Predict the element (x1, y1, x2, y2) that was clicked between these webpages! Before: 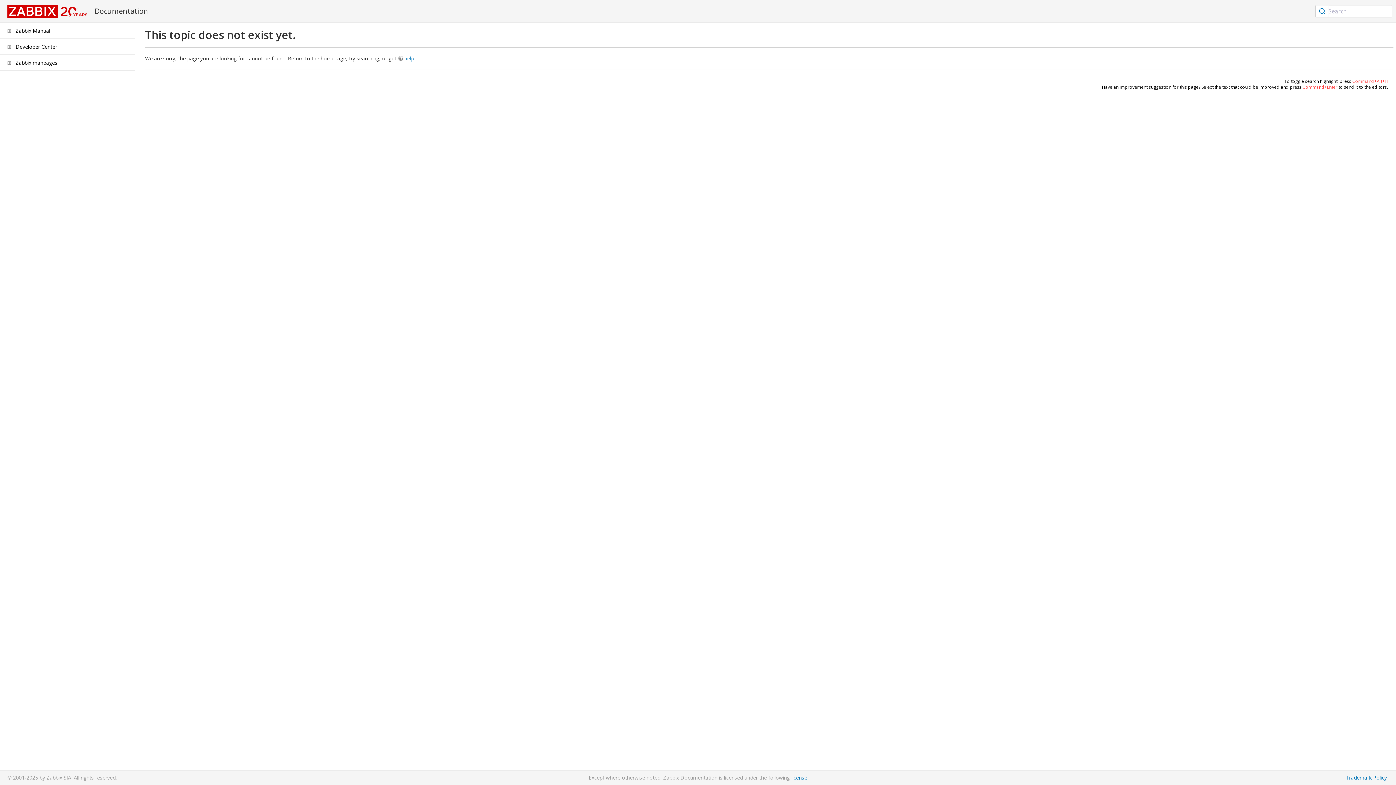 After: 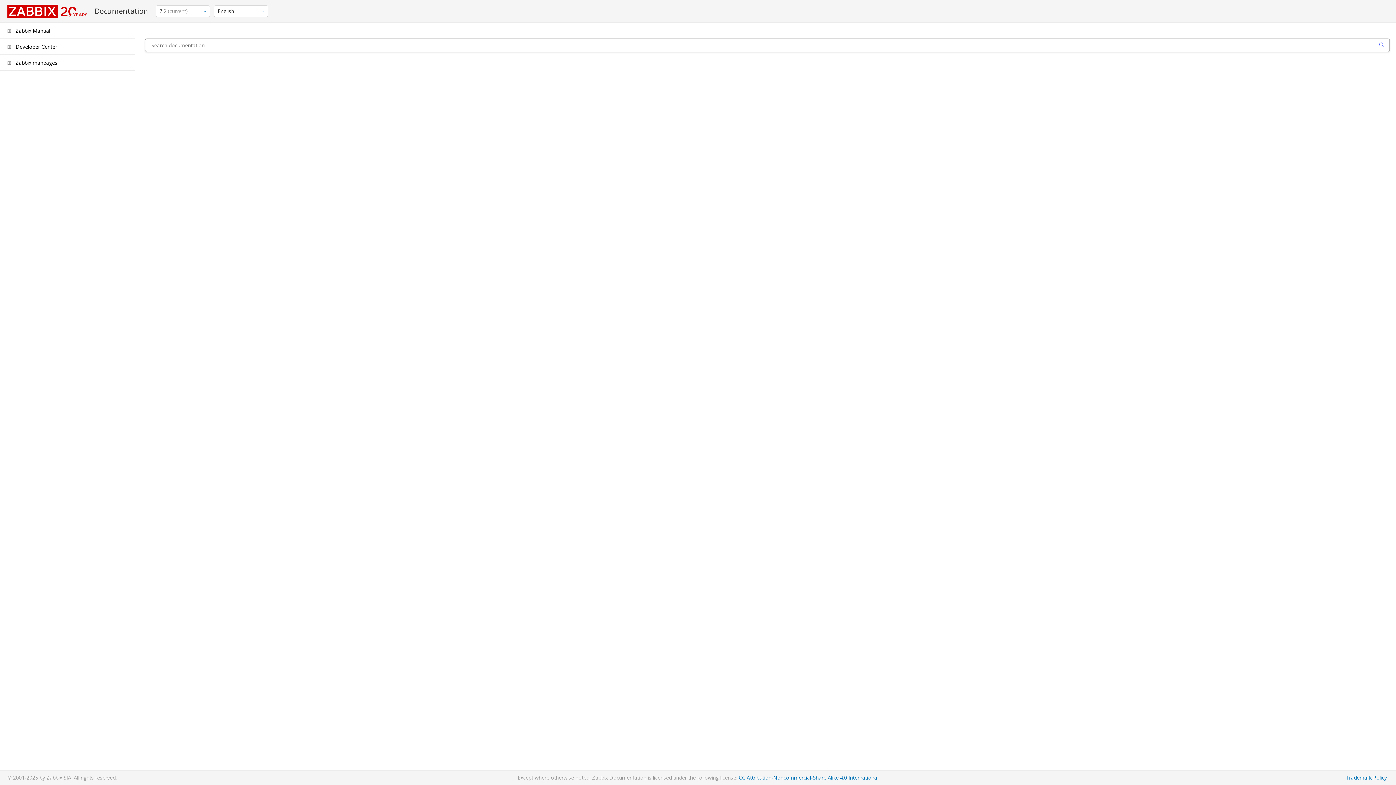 Action: bbox: (1316, 5, 1328, 17)